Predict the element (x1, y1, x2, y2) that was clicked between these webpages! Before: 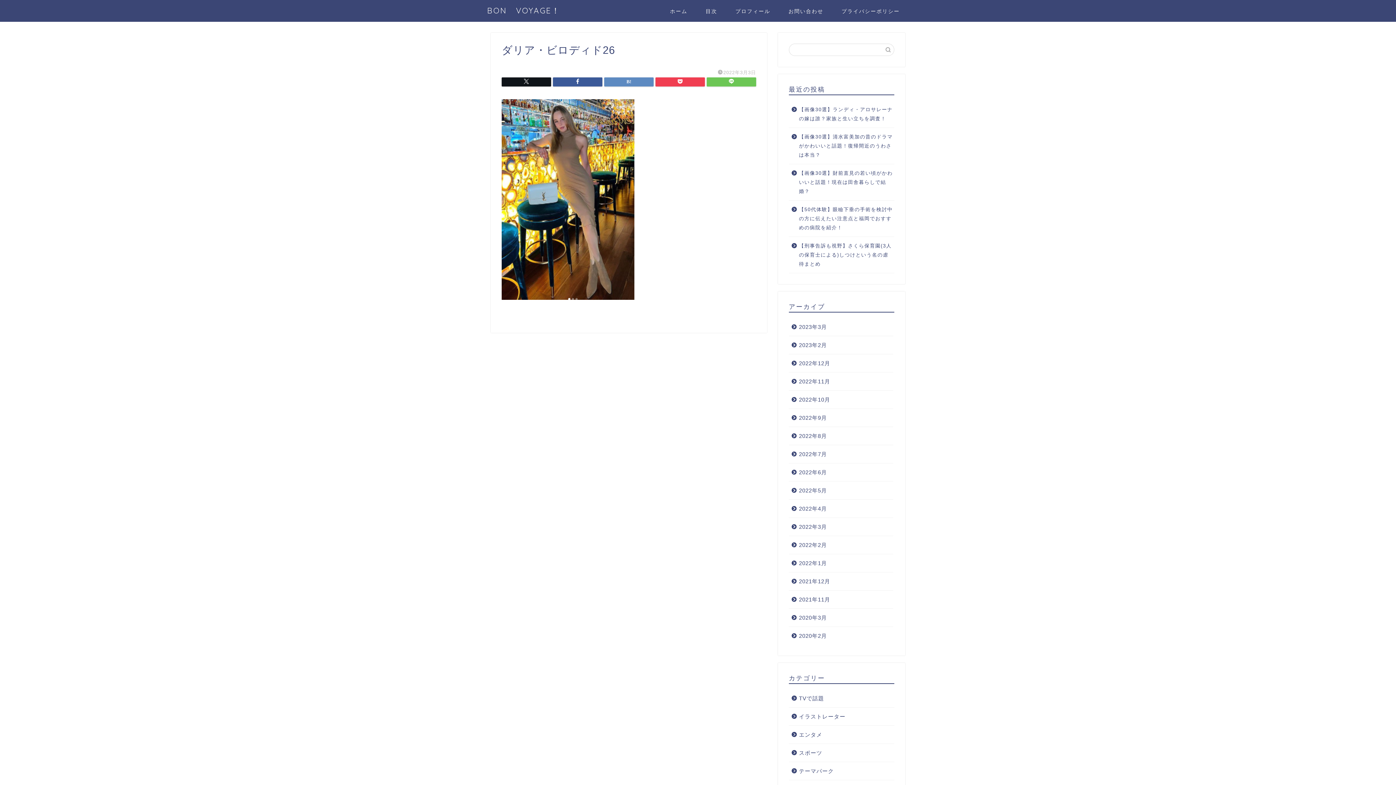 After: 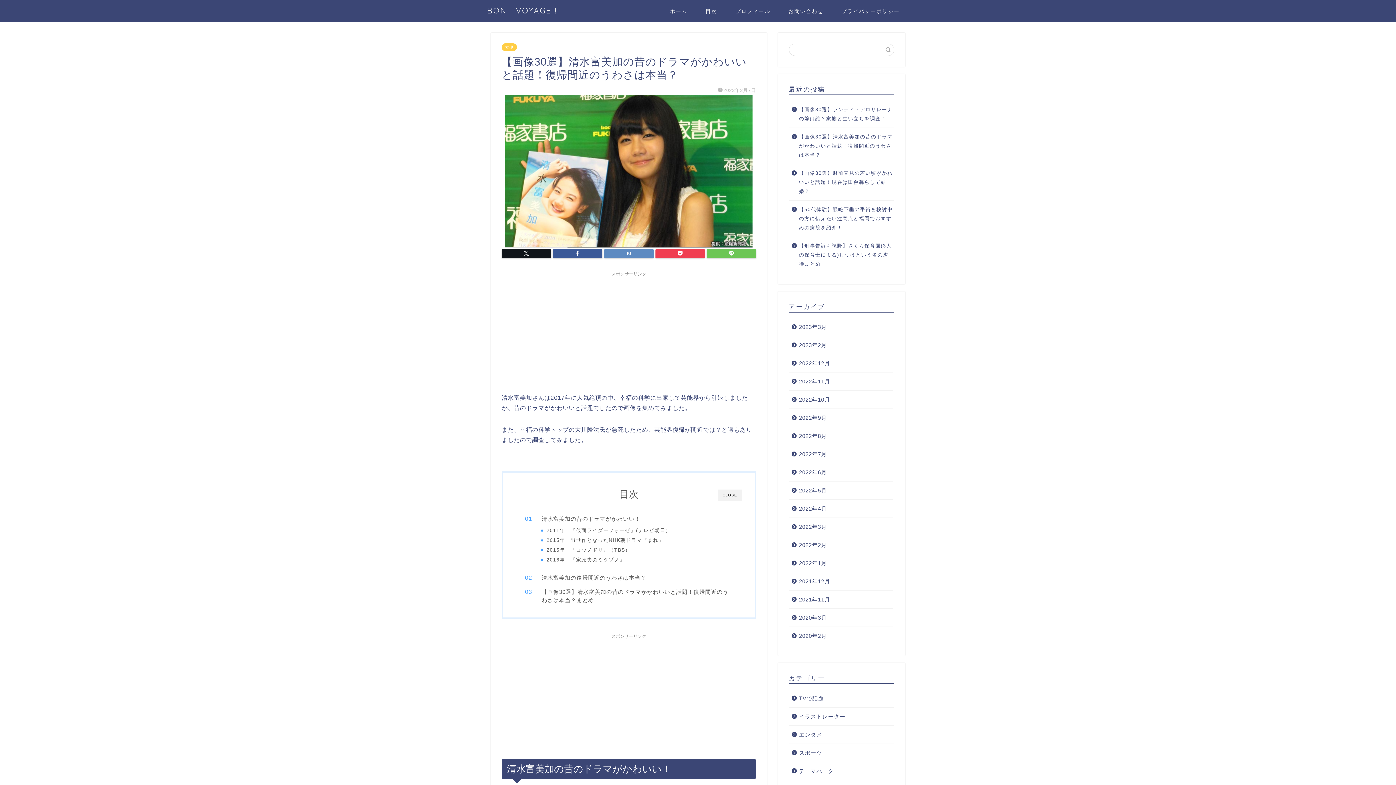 Action: bbox: (789, 128, 893, 164) label: 【画像30選】清水富美加の昔のドラマがかわいいと話題！復帰間近のうわさは本当？